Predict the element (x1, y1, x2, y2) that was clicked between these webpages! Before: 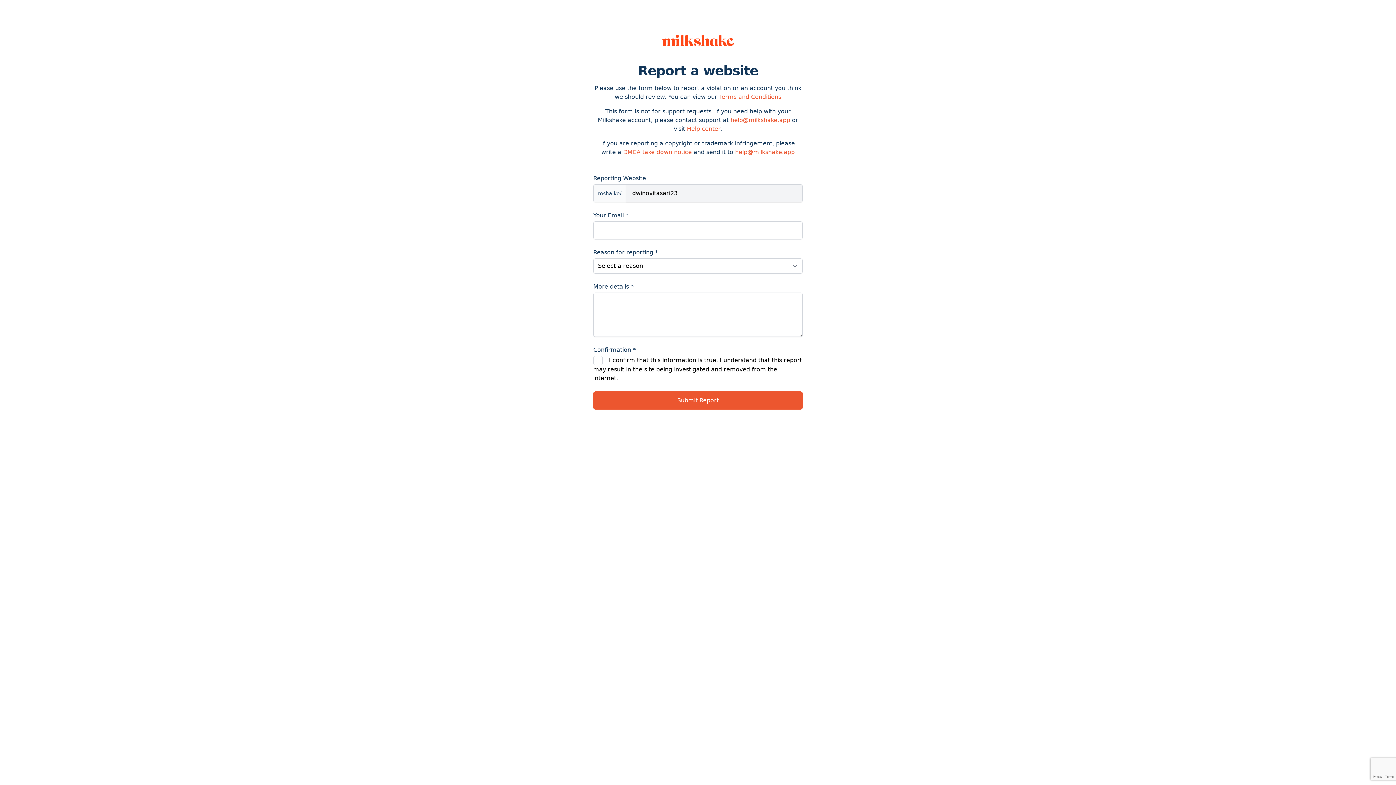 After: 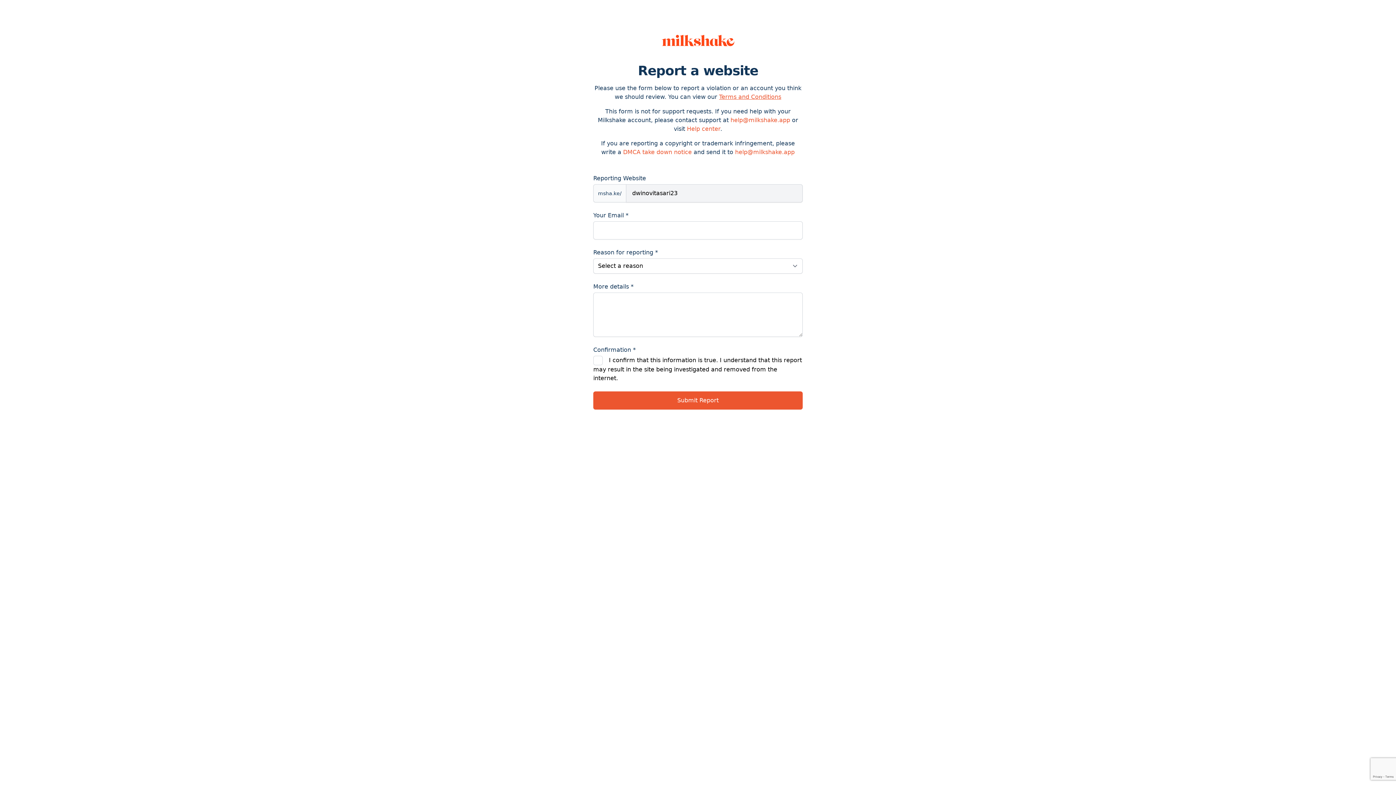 Action: bbox: (719, 93, 781, 100) label: Terms and Conditions